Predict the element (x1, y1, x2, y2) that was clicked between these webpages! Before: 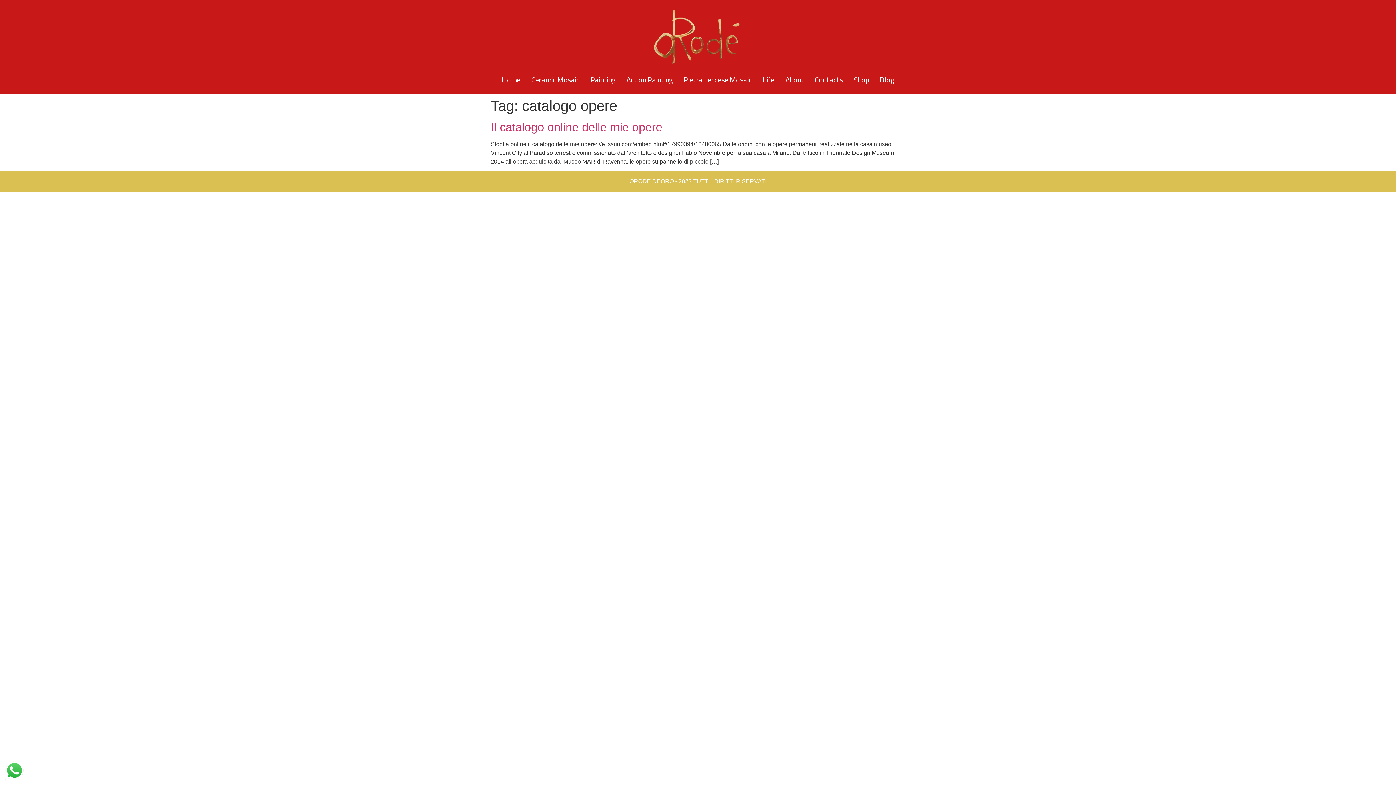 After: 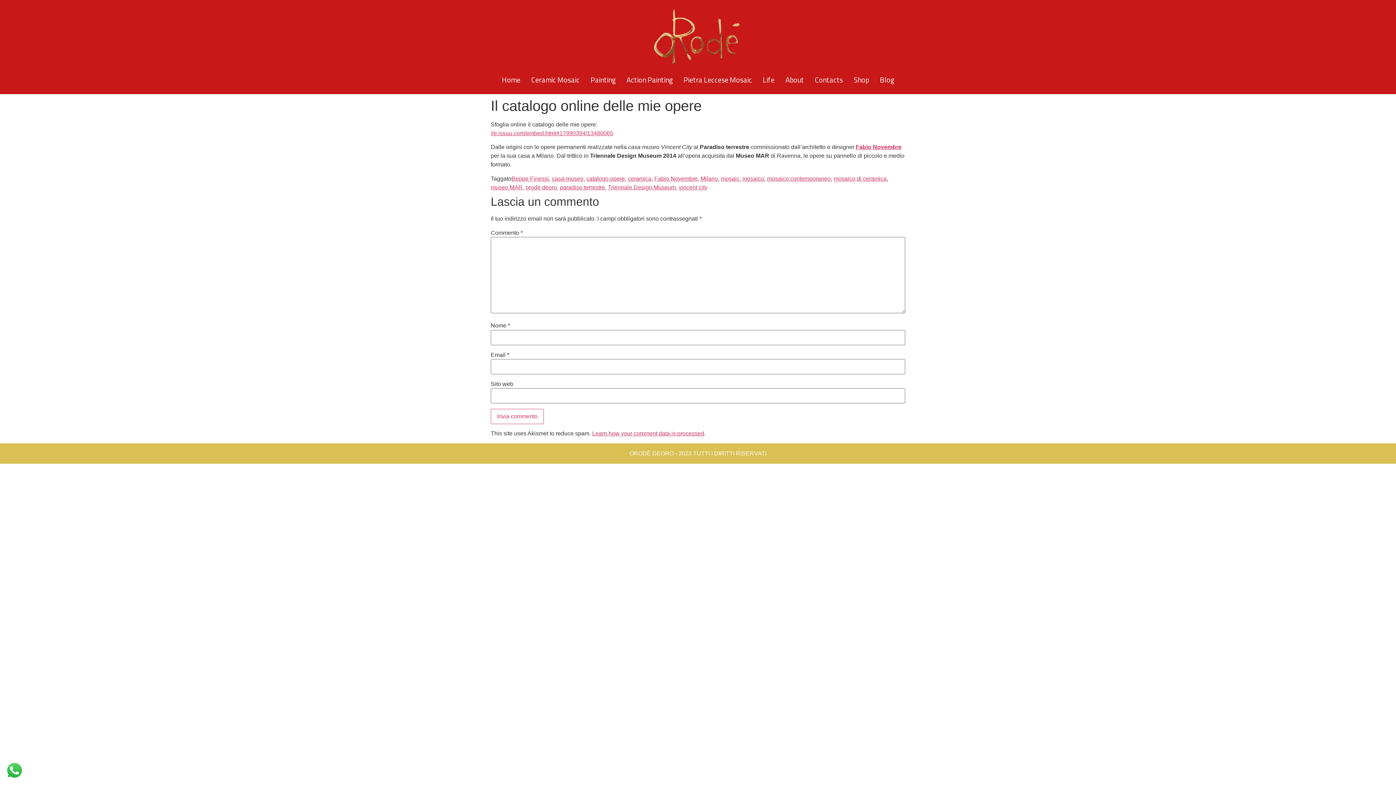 Action: bbox: (490, 120, 662, 133) label: Il catalogo online delle mie opere